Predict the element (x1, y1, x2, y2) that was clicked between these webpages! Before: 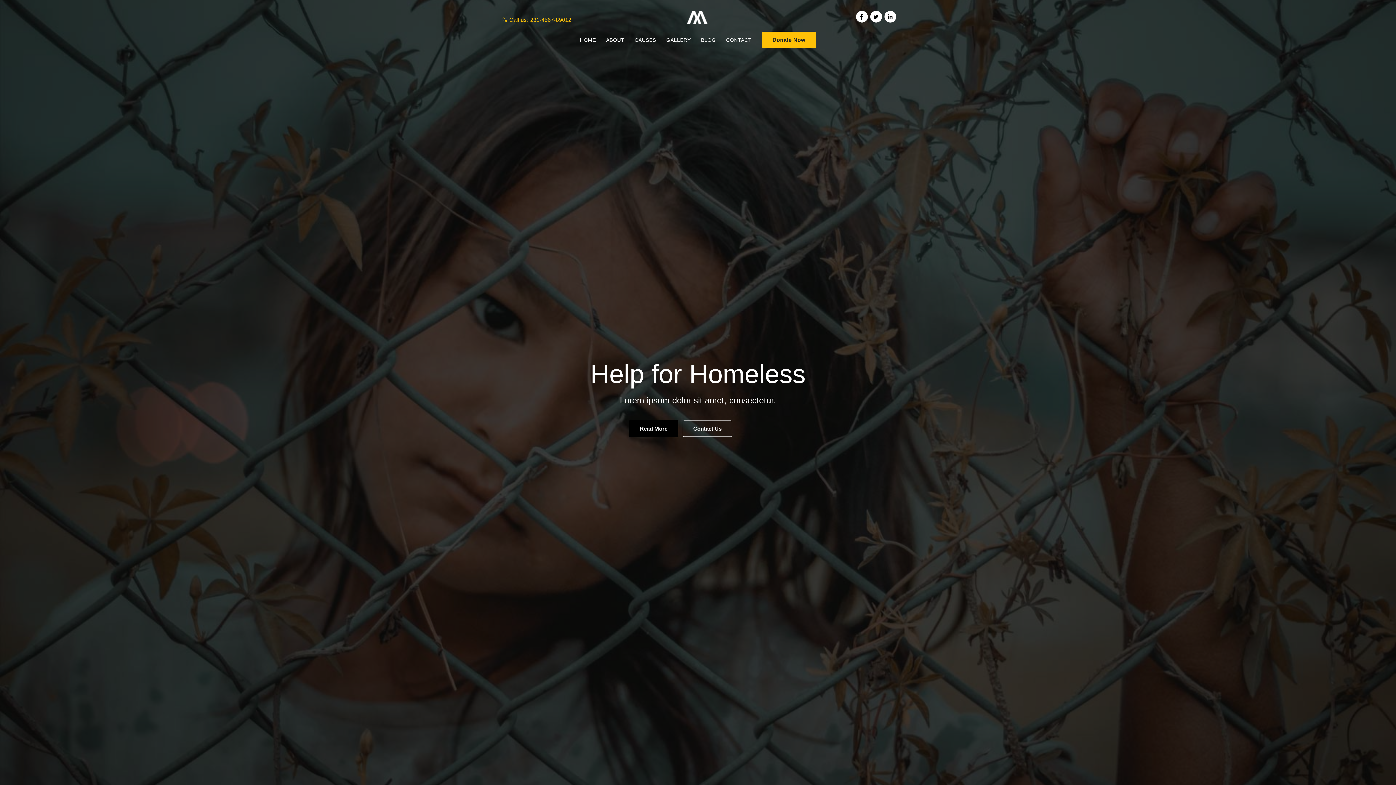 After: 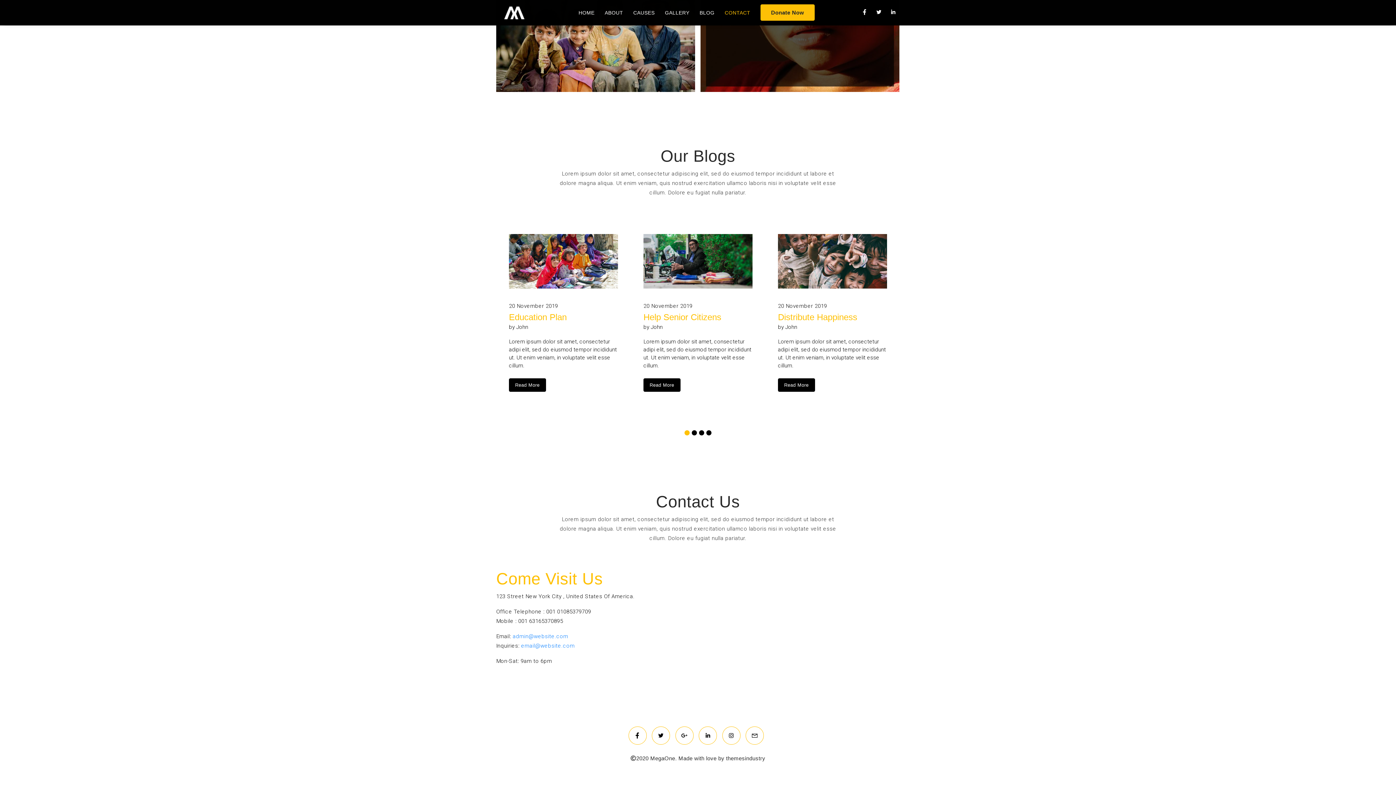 Action: label: CONTACT bbox: (726, 31, 751, 45)